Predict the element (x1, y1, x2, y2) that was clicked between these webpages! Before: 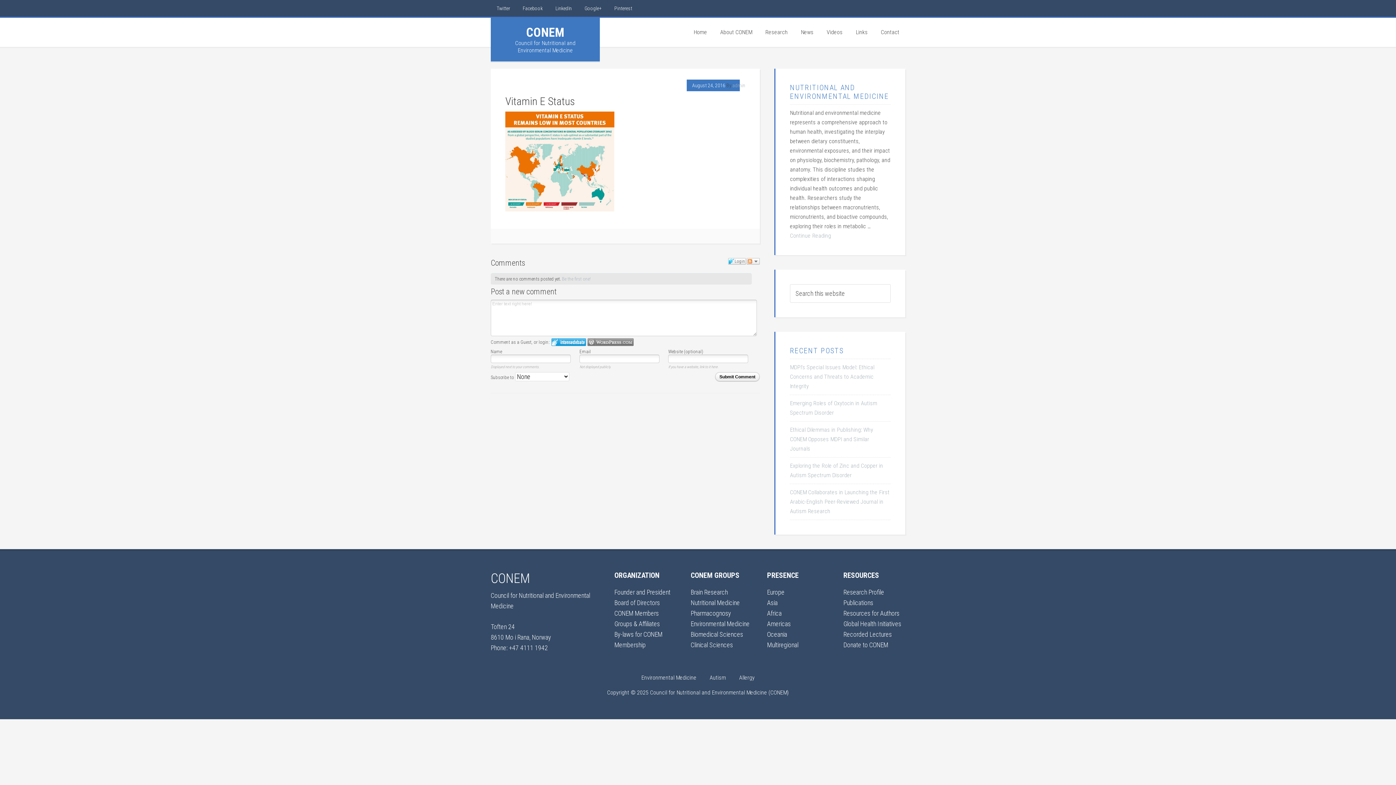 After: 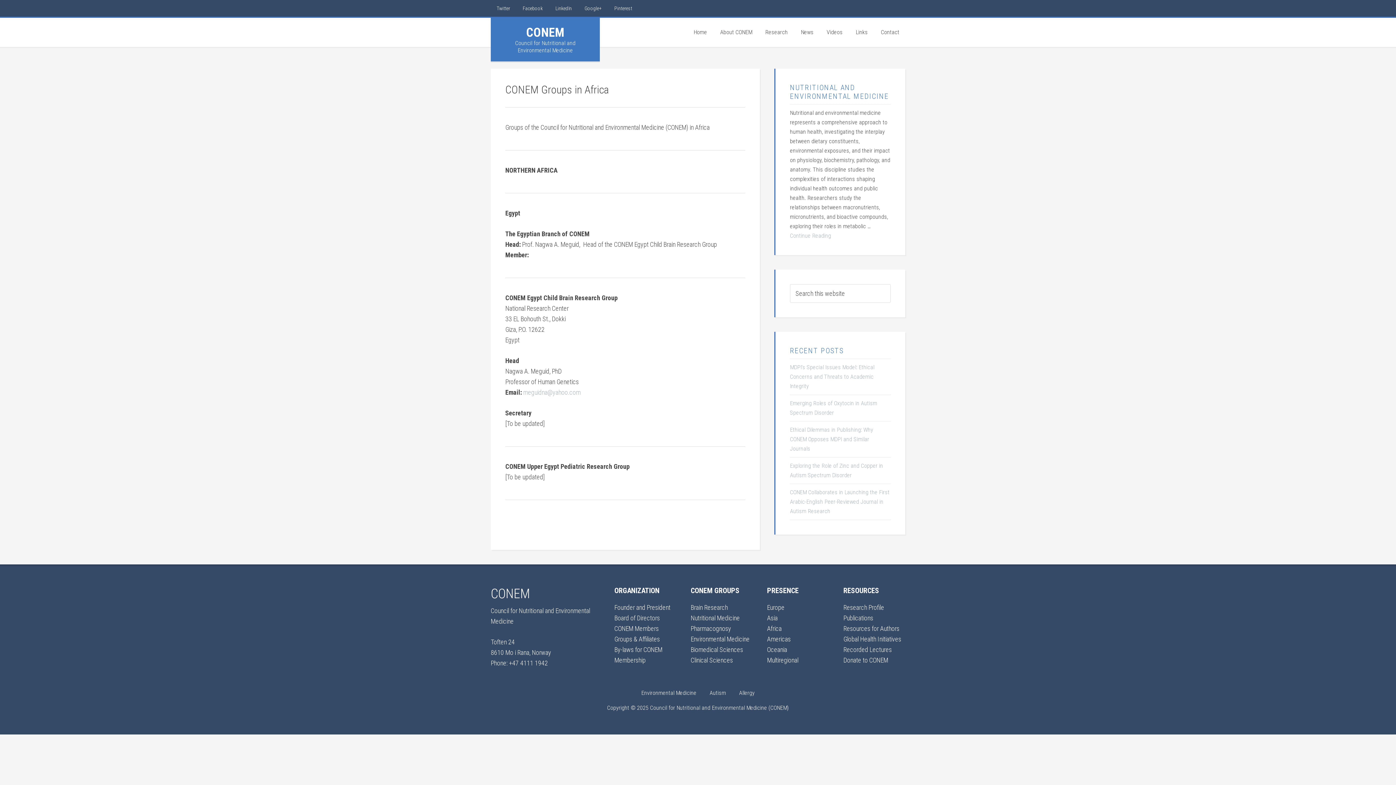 Action: label: Africa bbox: (767, 609, 781, 617)